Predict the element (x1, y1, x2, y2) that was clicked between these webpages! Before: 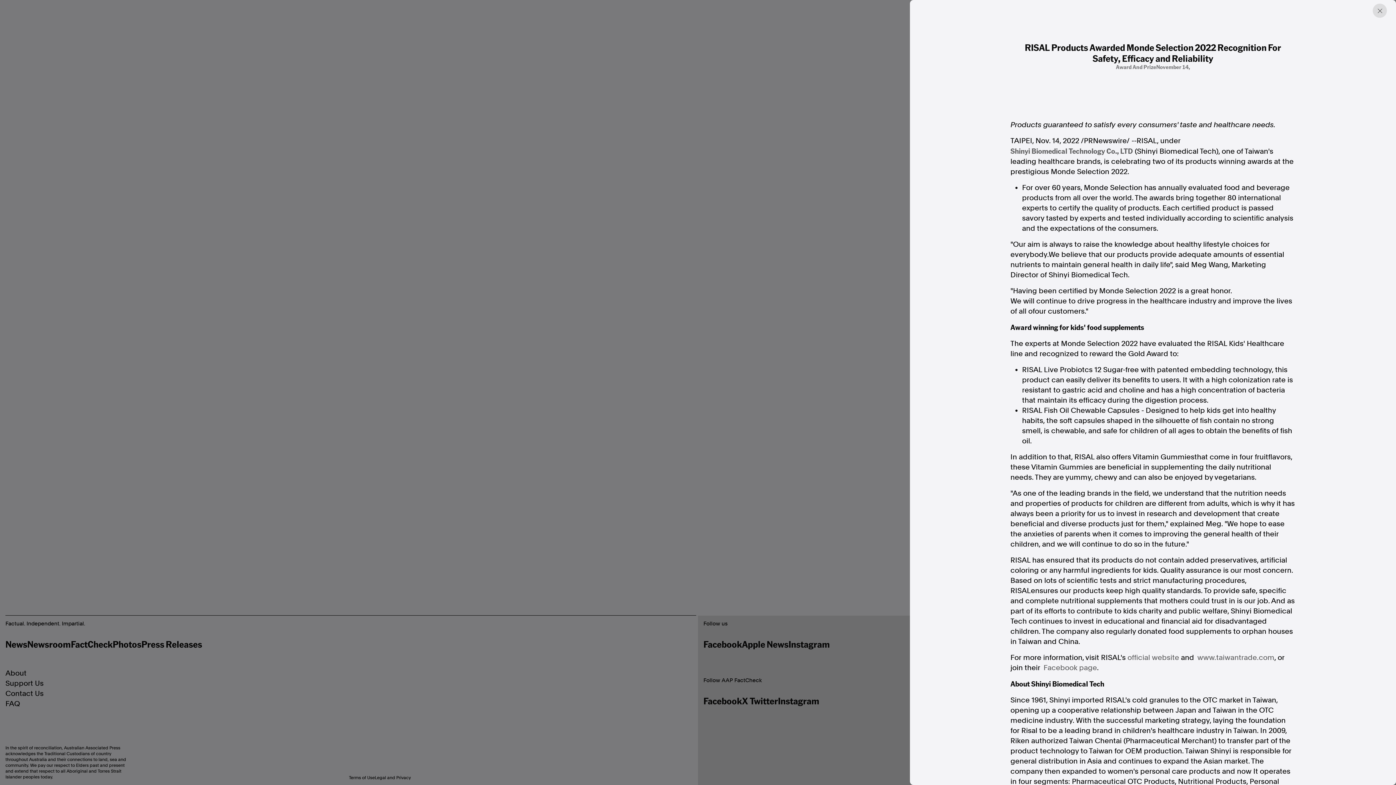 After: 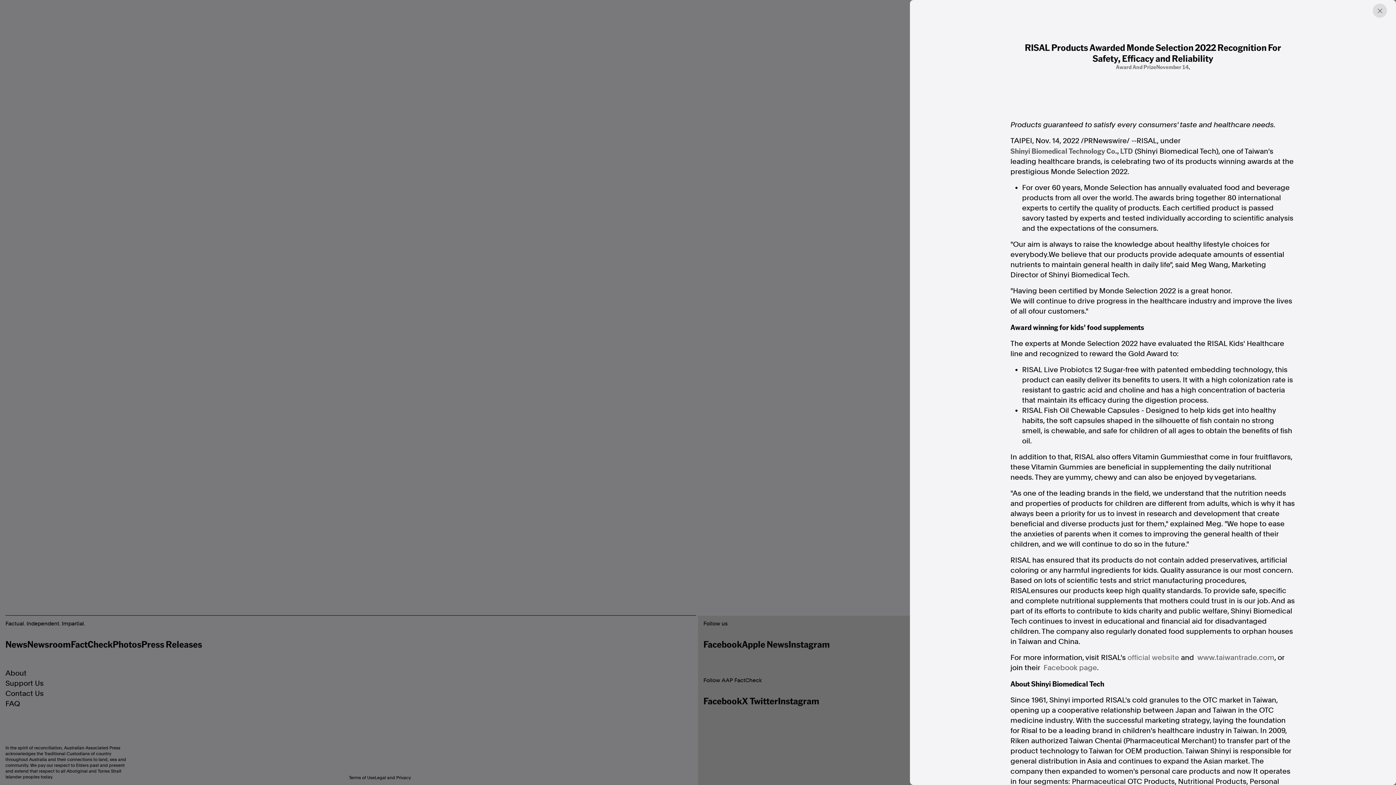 Action: bbox: (1127, 652, 1179, 662) label: official website